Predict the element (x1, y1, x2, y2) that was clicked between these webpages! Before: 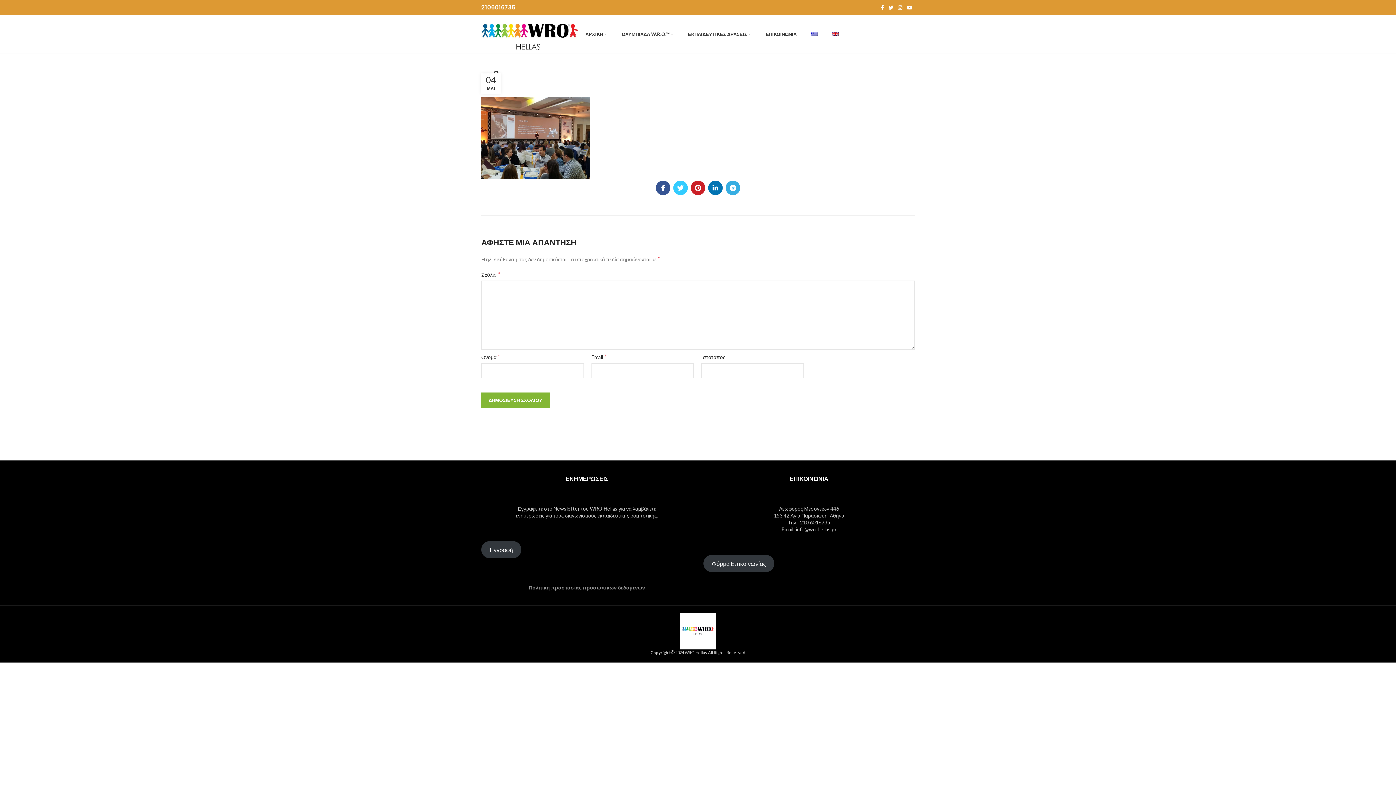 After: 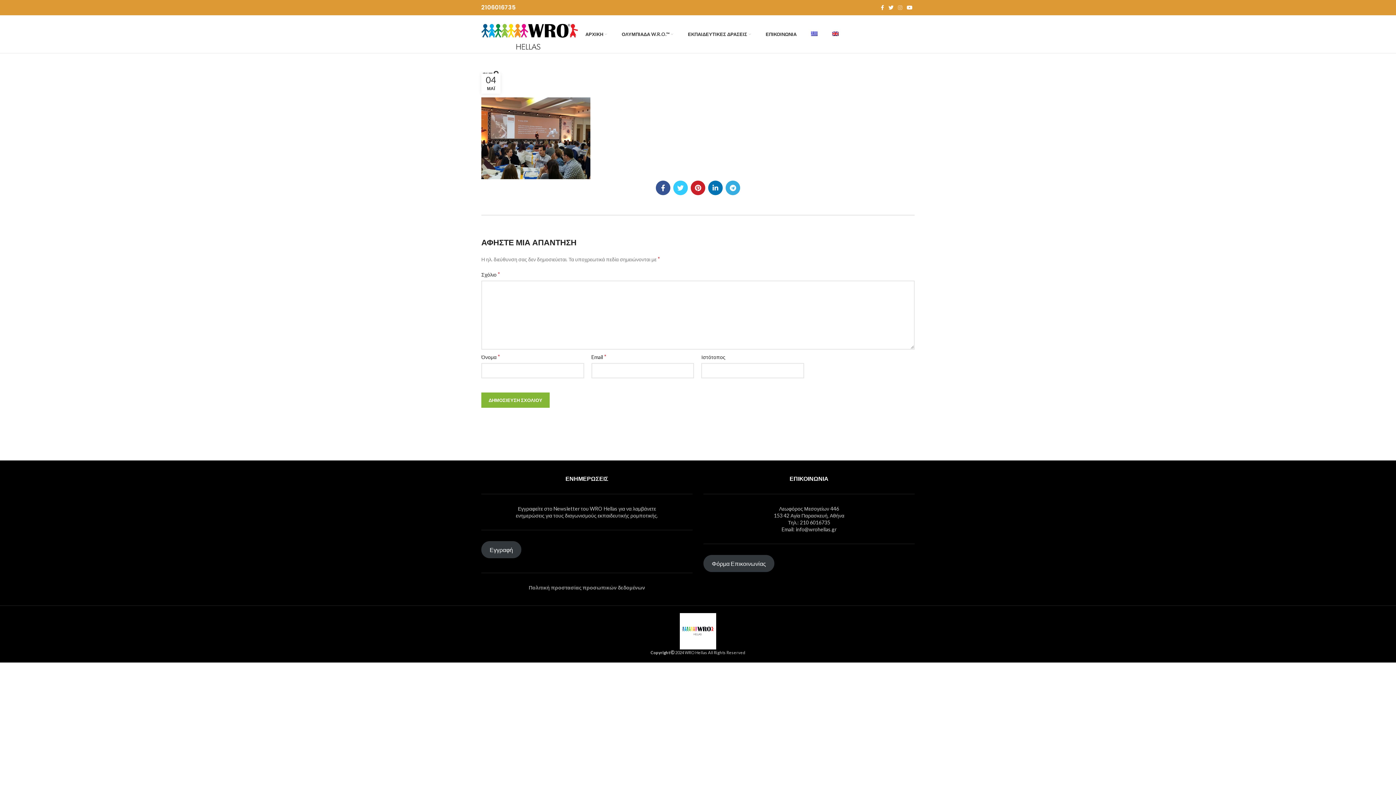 Action: label: Instagram social link bbox: (896, 2, 904, 12)